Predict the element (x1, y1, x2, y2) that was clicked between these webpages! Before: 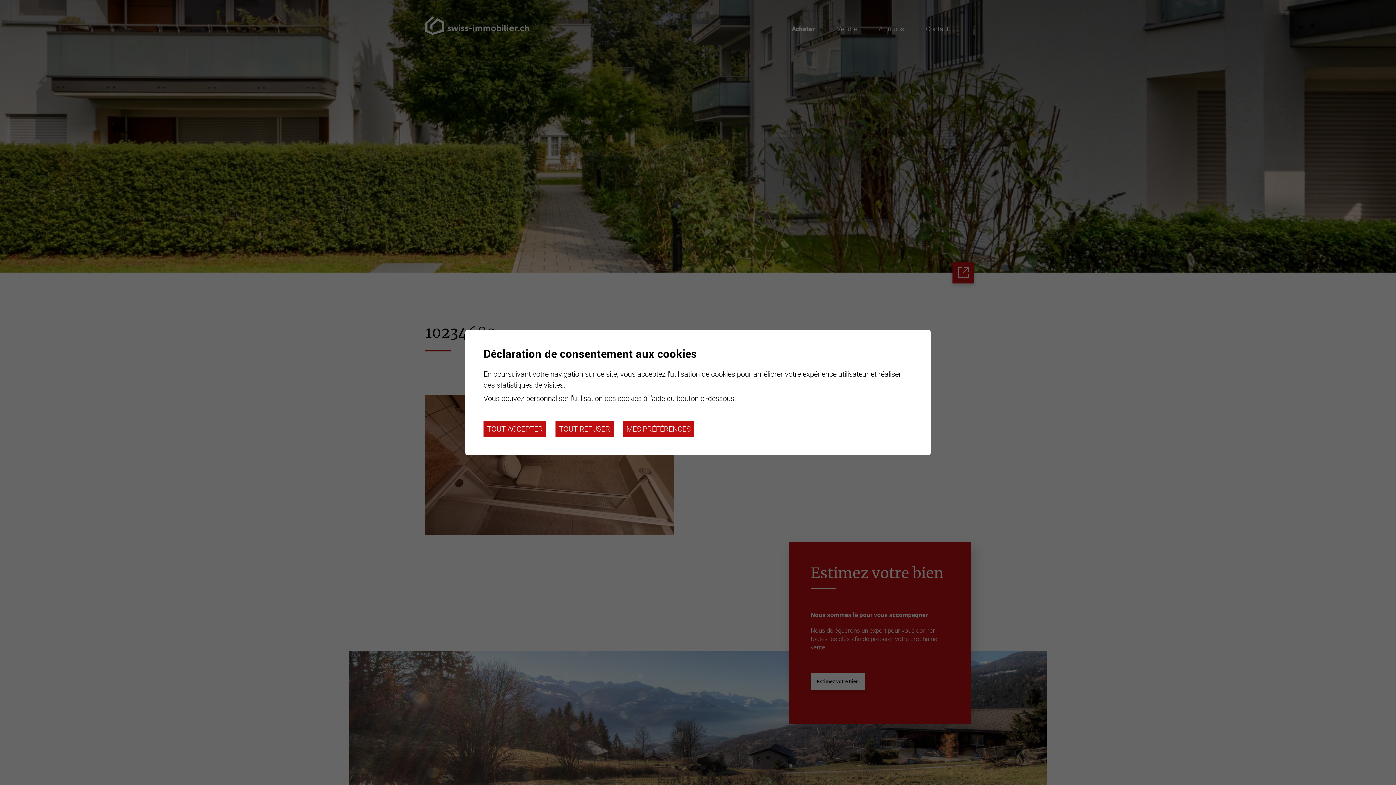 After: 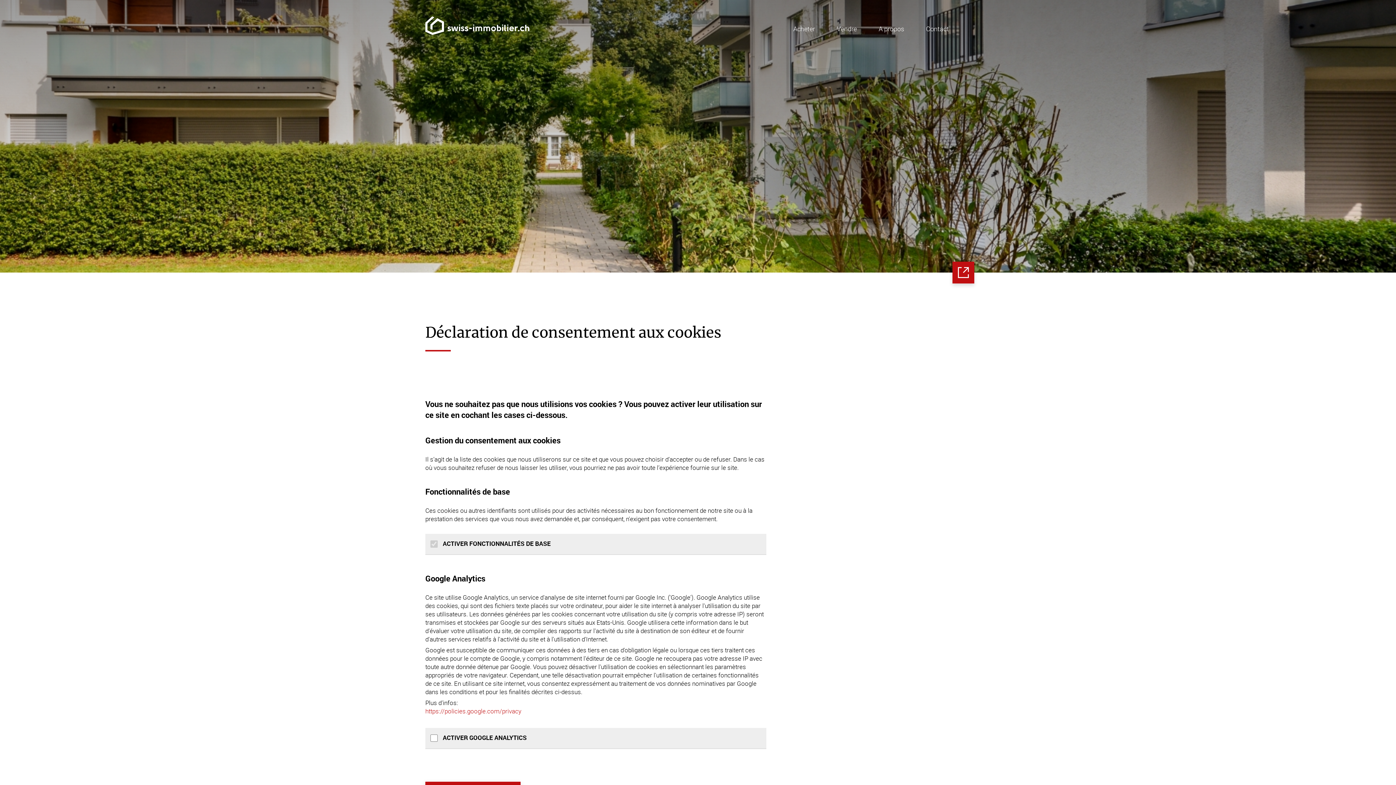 Action: bbox: (622, 420, 694, 436) label: MES PRÉFÉRENCES